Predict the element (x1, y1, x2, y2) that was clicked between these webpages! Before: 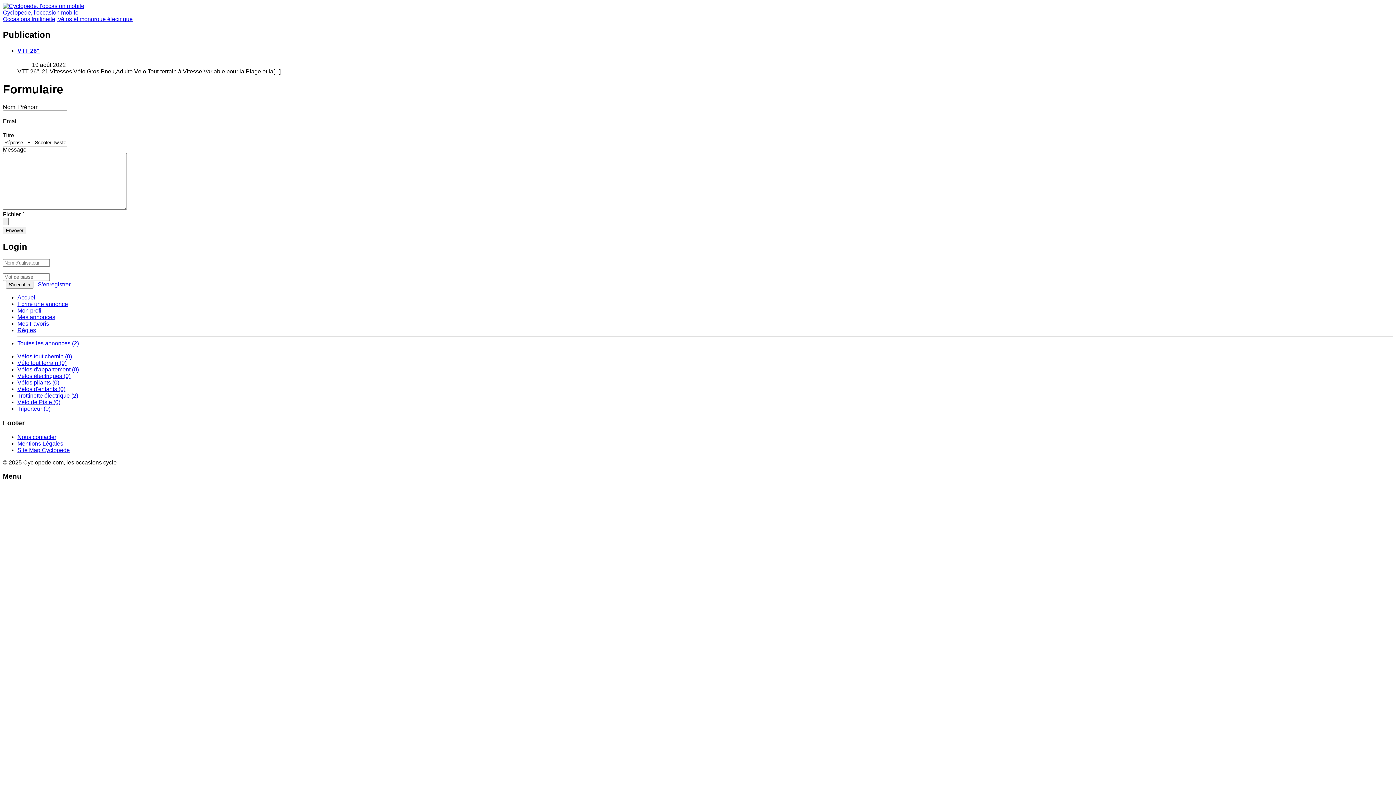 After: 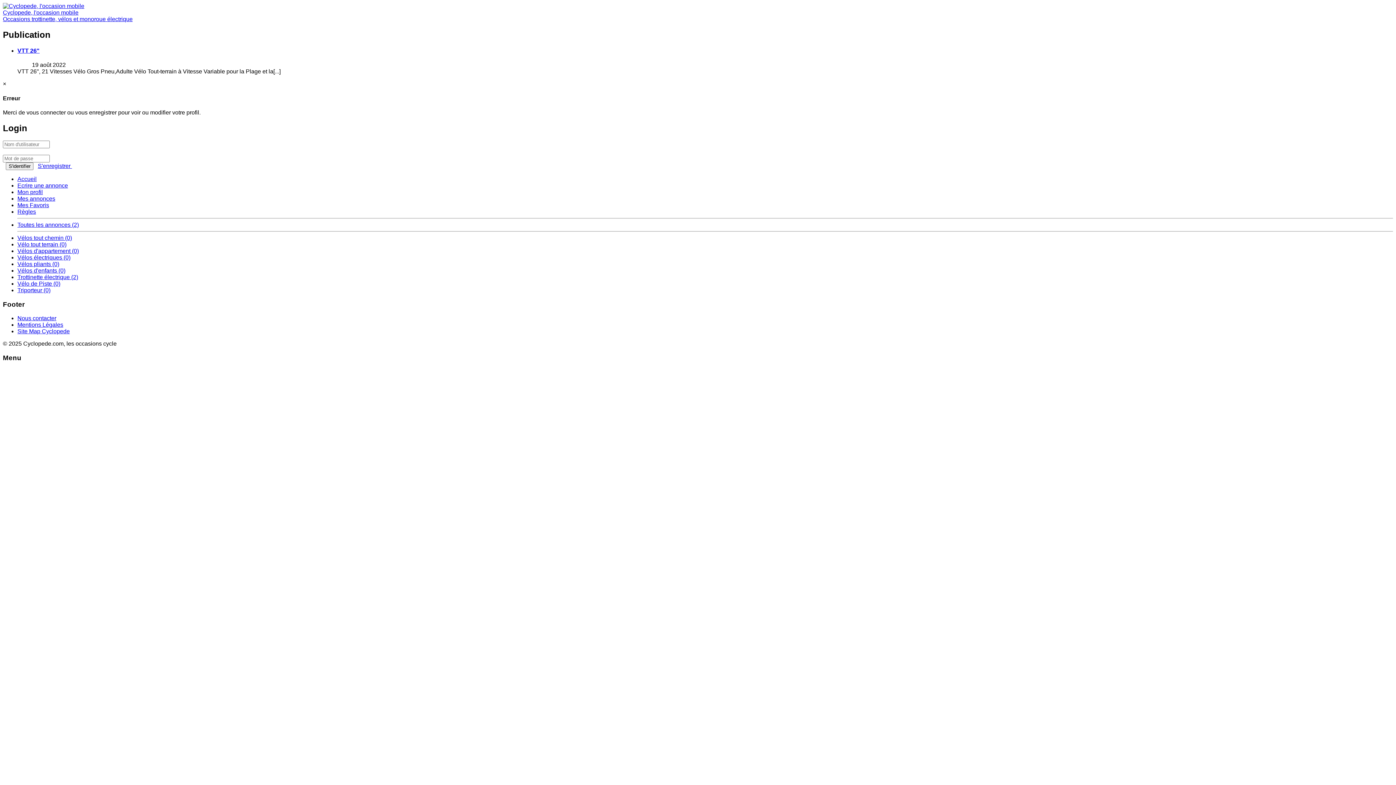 Action: label: Mes annonces bbox: (17, 314, 55, 320)